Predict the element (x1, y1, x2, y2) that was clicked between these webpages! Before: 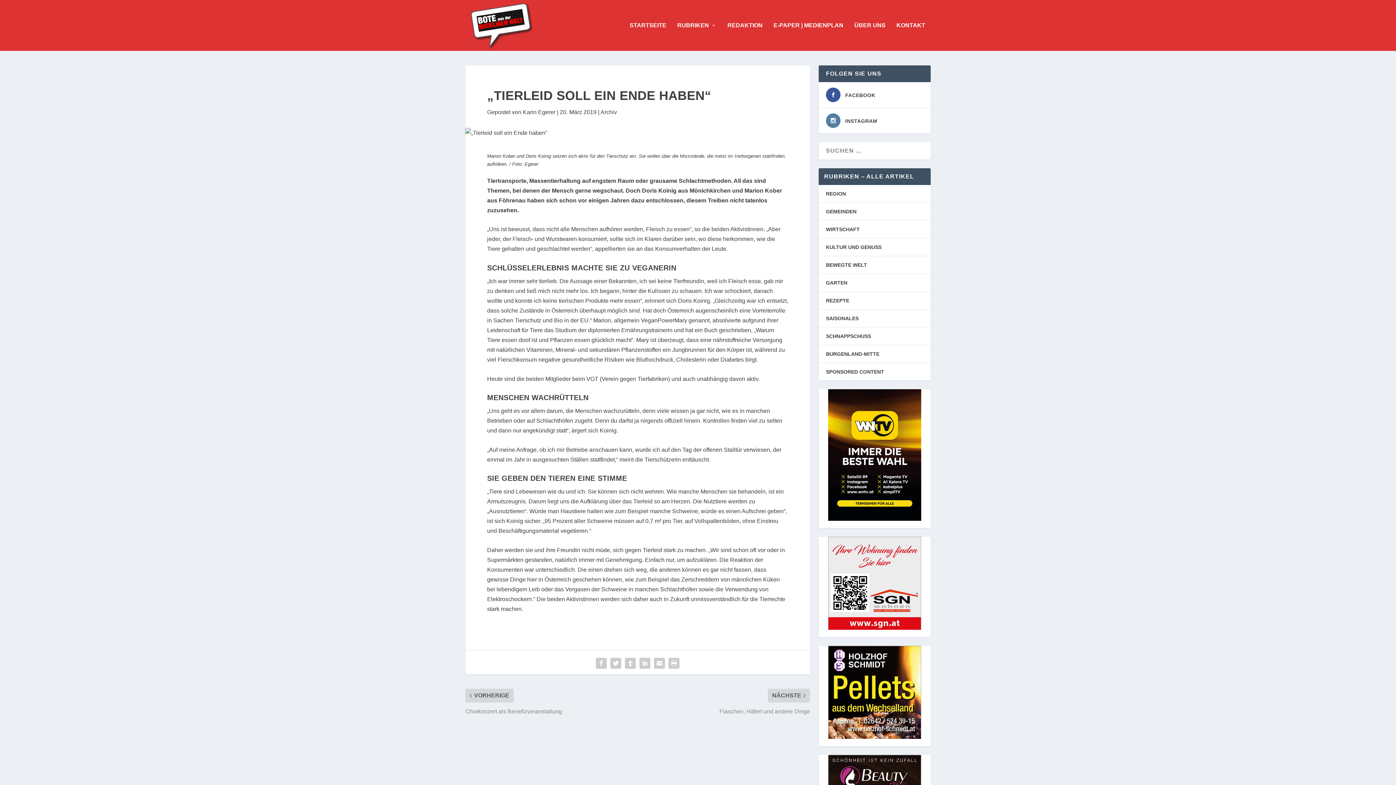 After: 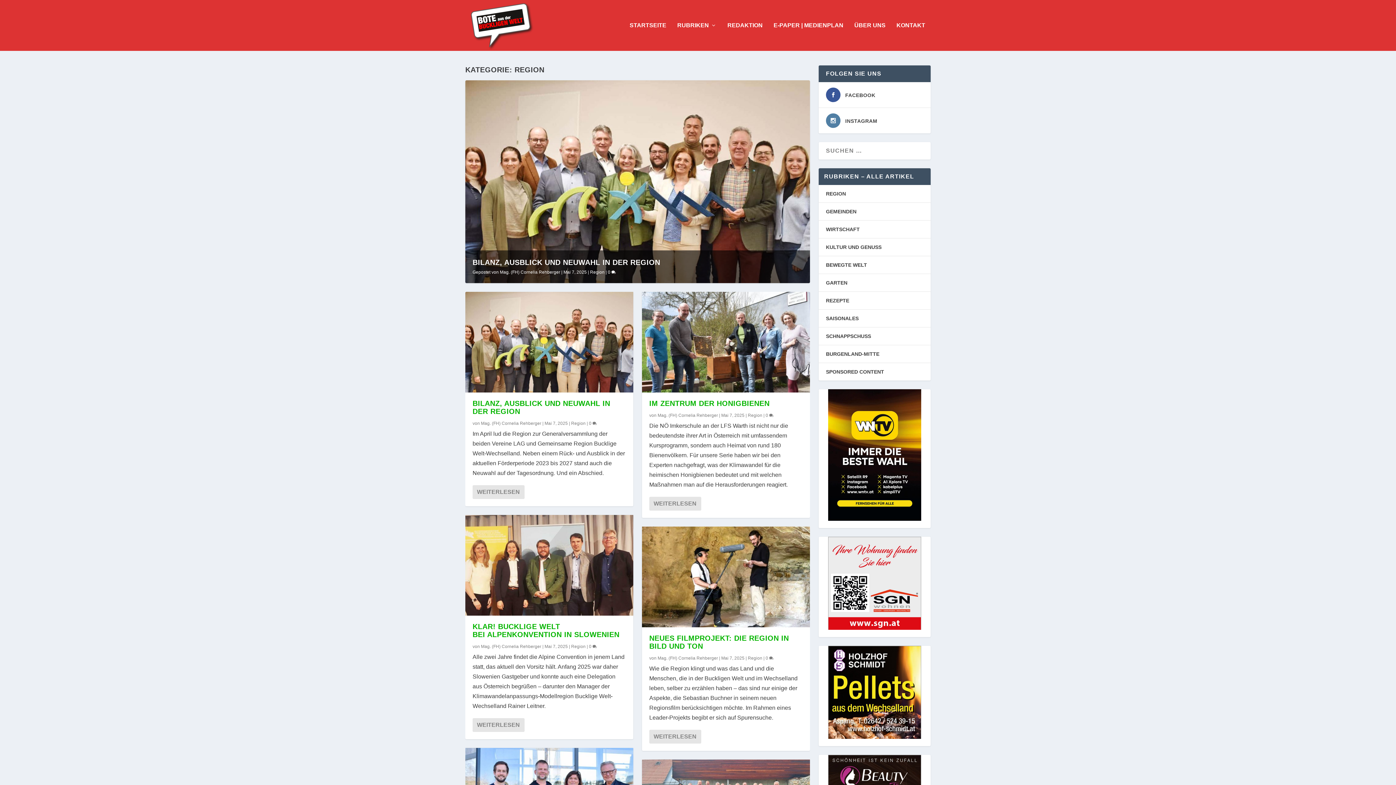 Action: bbox: (826, 190, 846, 196) label: REGION